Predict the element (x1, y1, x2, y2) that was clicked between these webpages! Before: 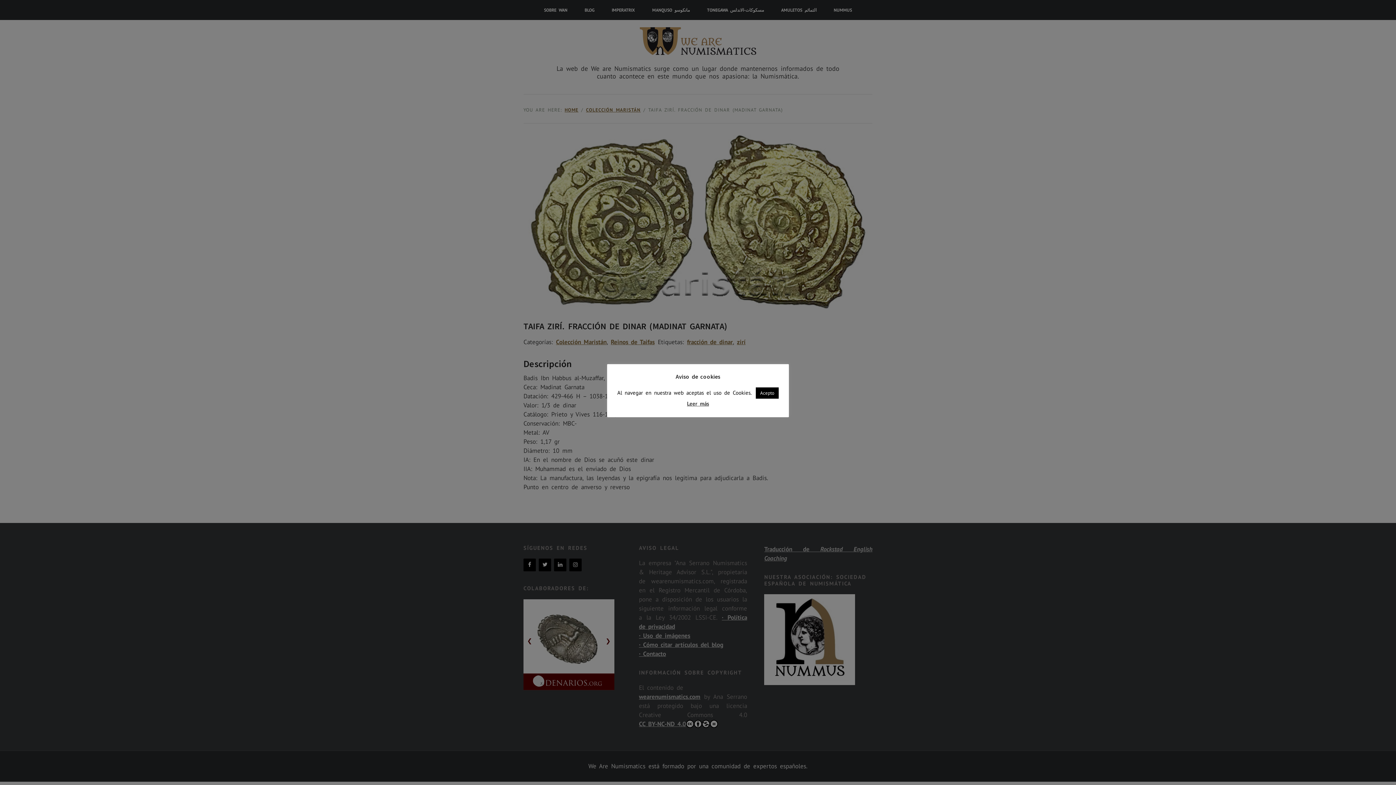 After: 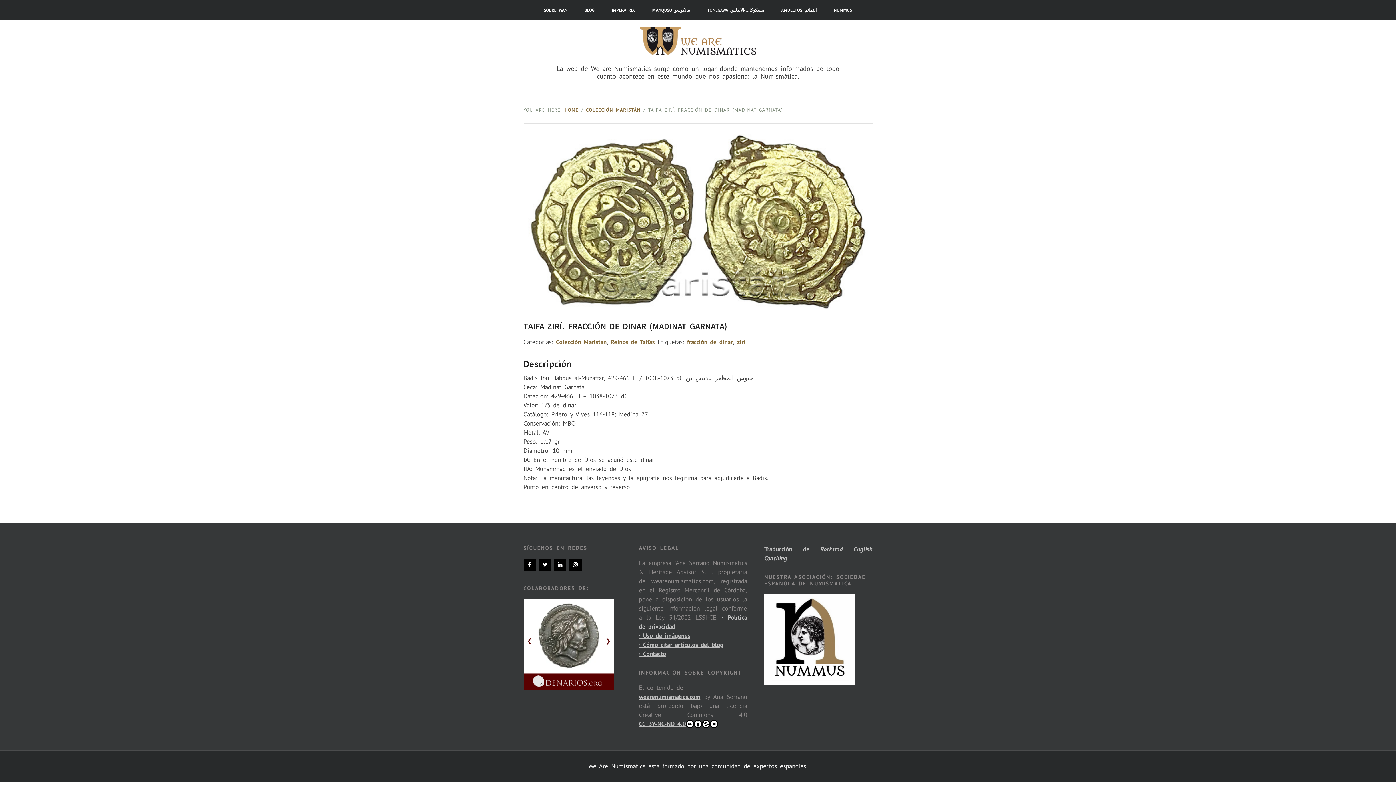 Action: bbox: (756, 387, 778, 398) label: Acepto